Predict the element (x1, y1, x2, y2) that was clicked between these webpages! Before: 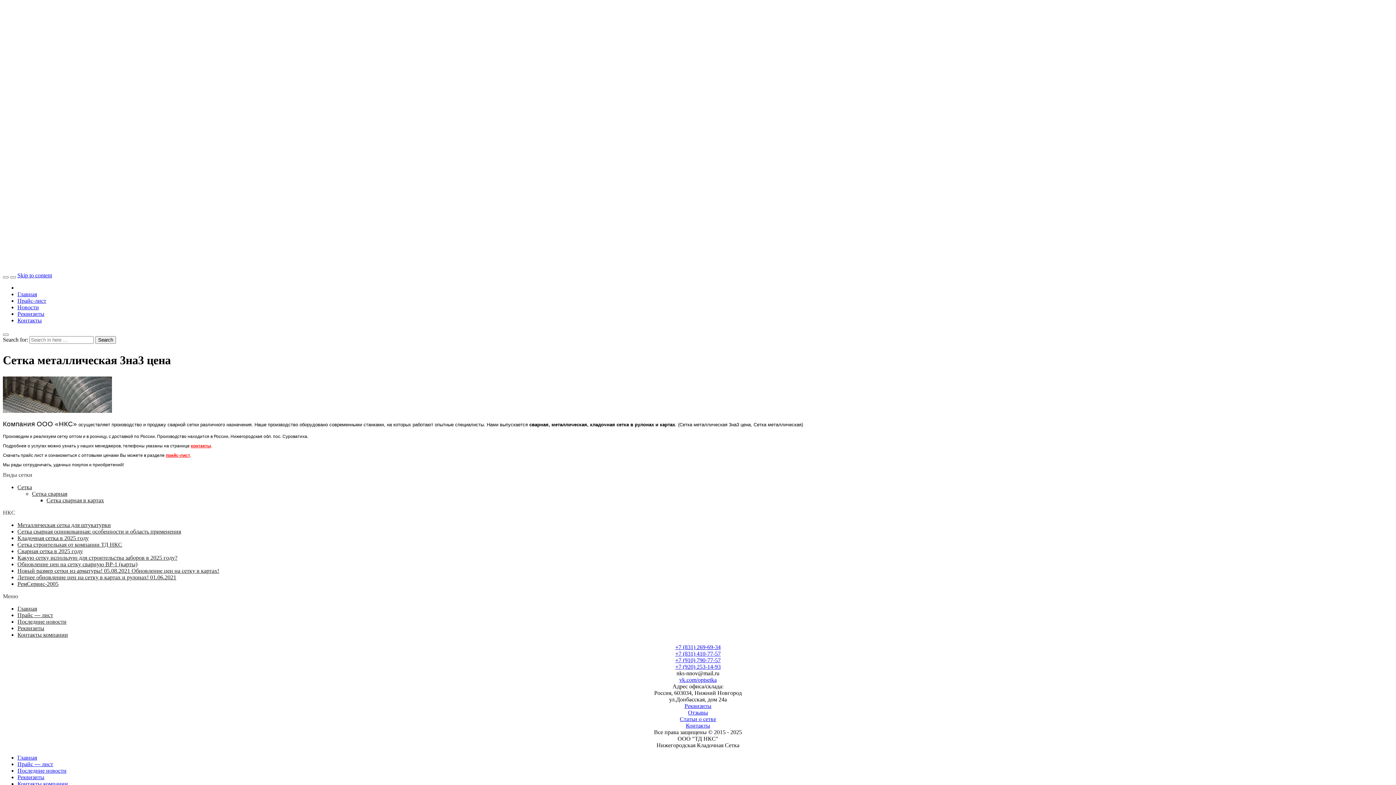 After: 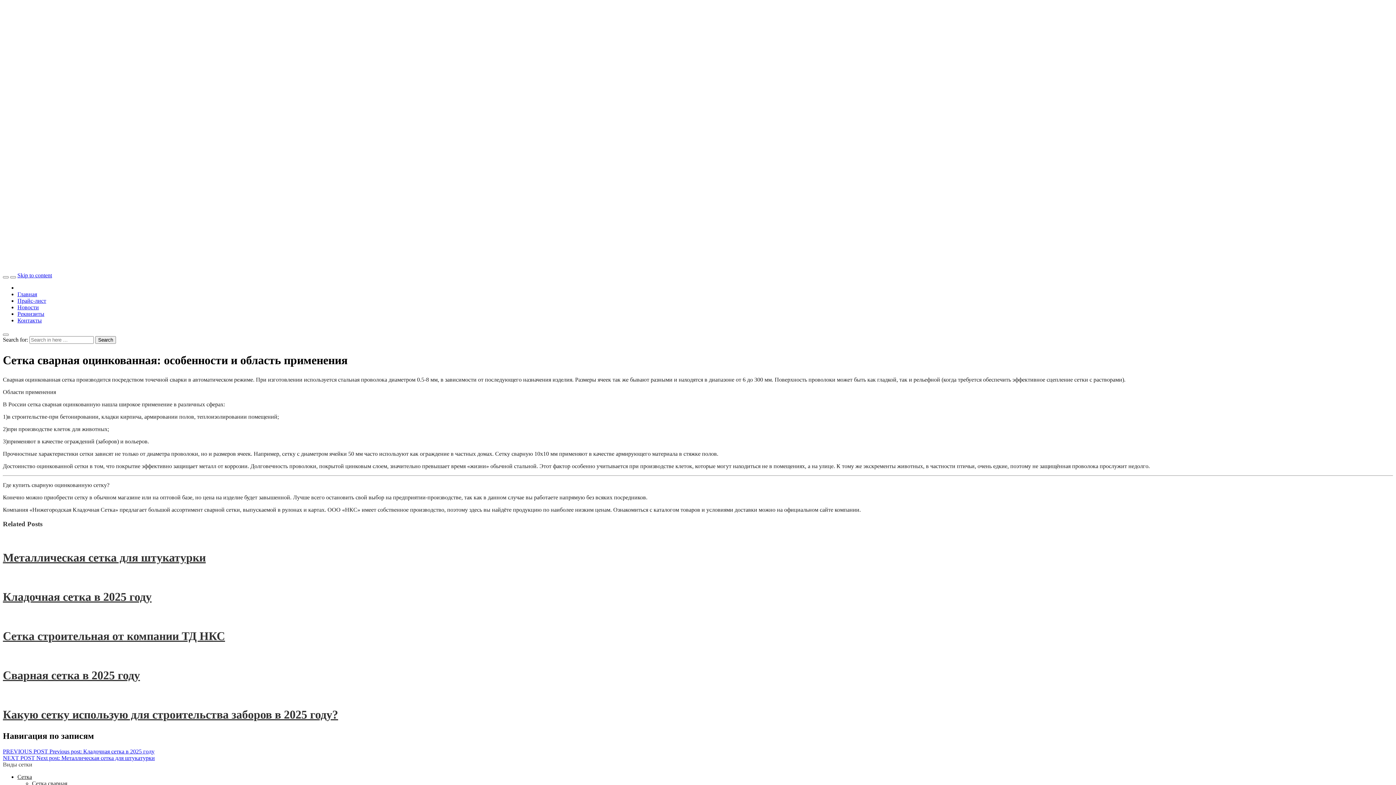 Action: bbox: (17, 528, 181, 534) label: Сетка сварная оцинкованная: особенности и область применения